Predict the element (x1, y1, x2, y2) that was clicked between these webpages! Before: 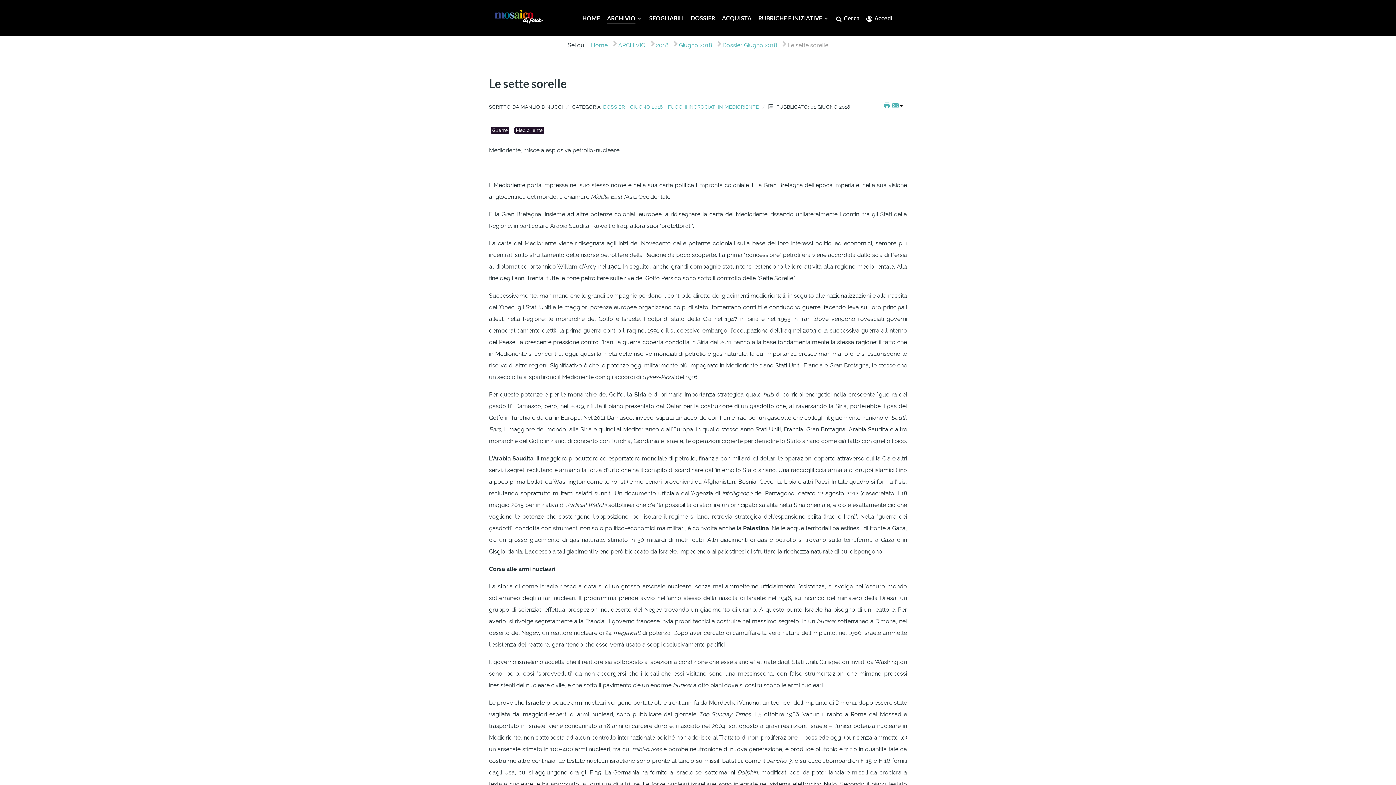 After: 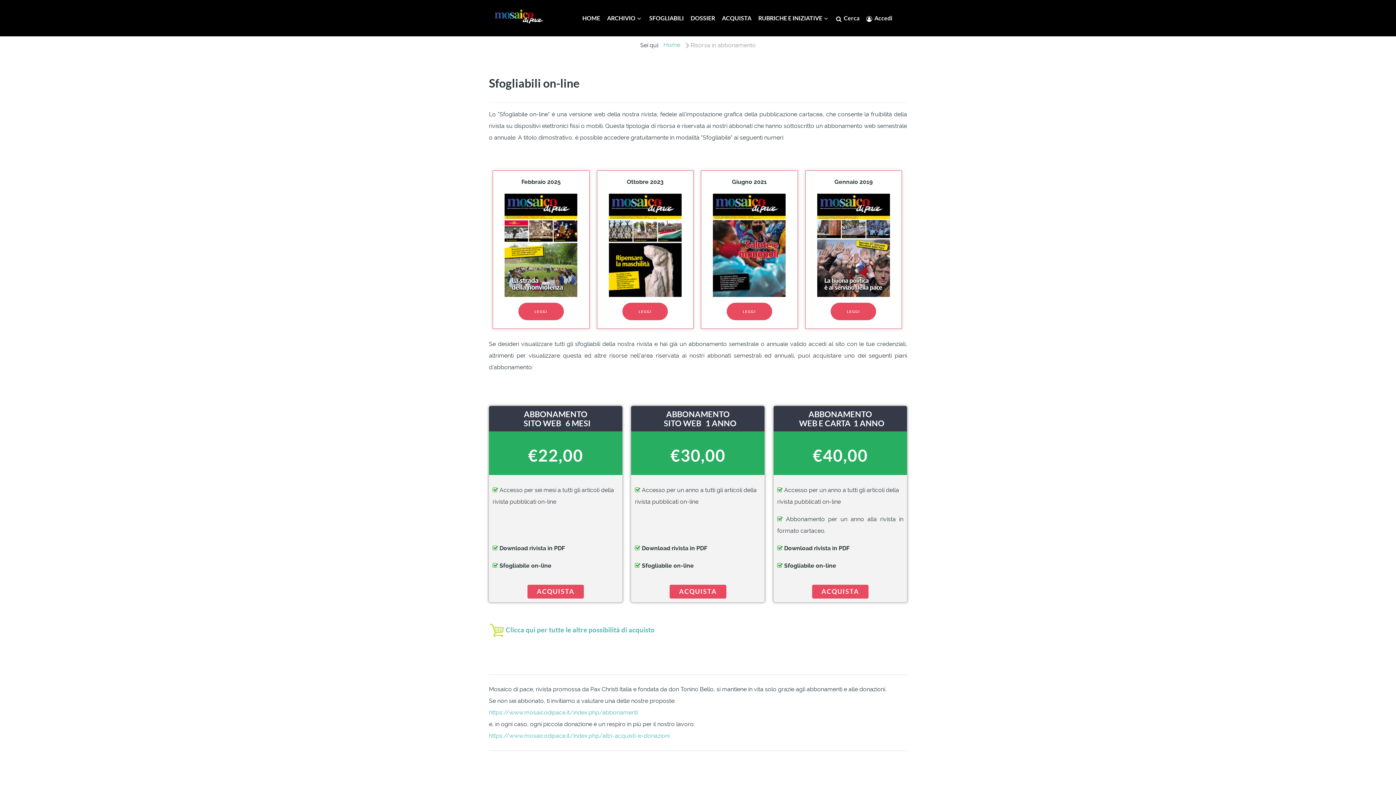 Action: label: SFOGLIABILI bbox: (649, 13, 683, 24)